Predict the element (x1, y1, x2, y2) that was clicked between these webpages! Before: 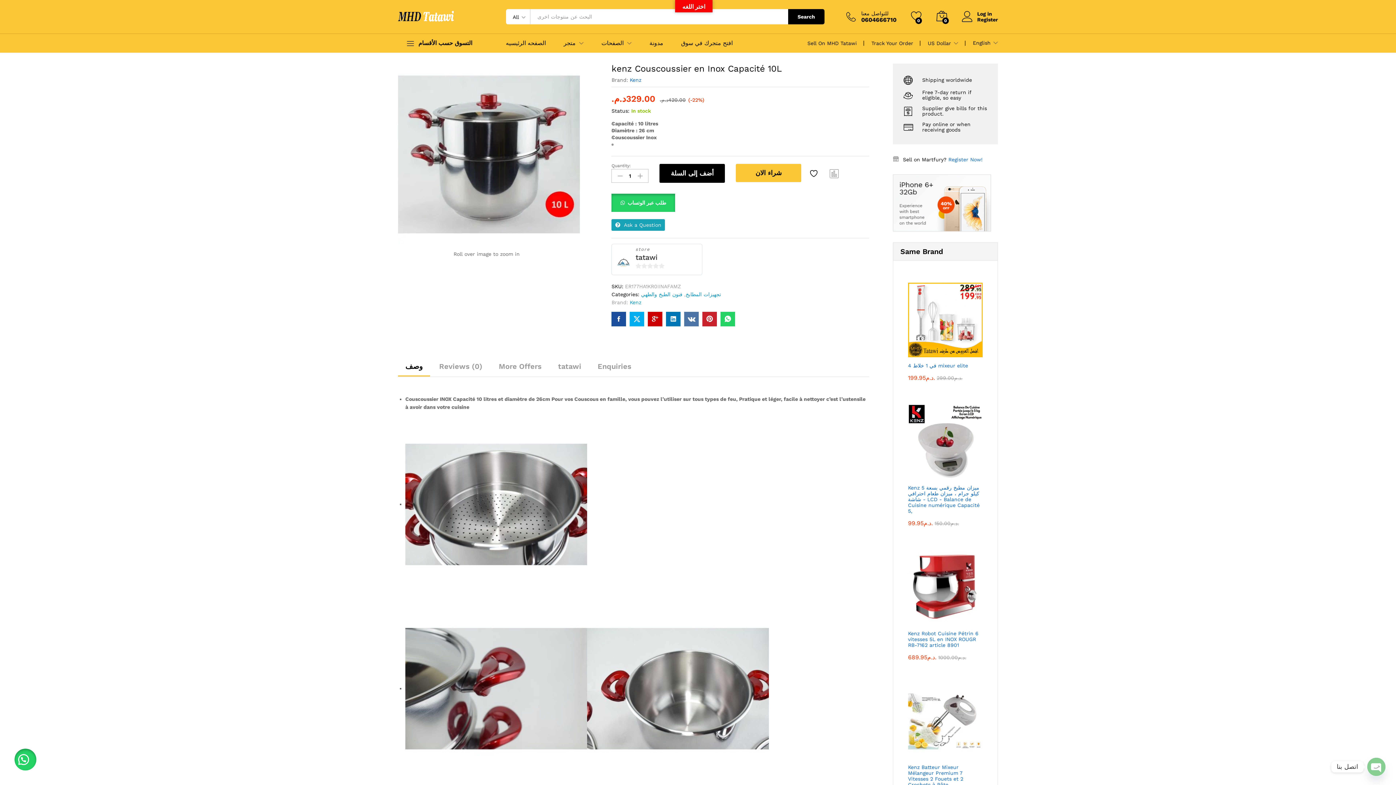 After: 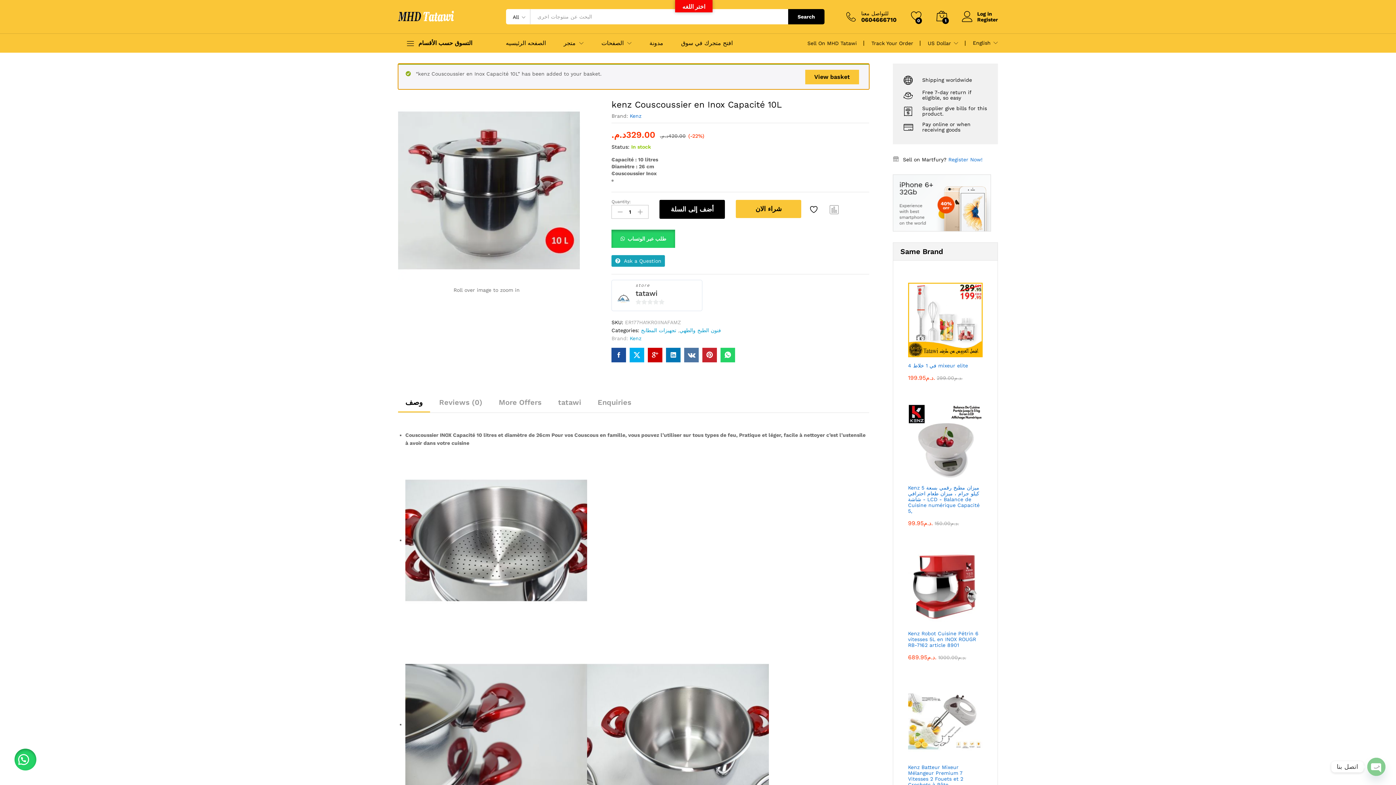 Action: bbox: (659, 164, 725, 182) label: أضف إلى السلة